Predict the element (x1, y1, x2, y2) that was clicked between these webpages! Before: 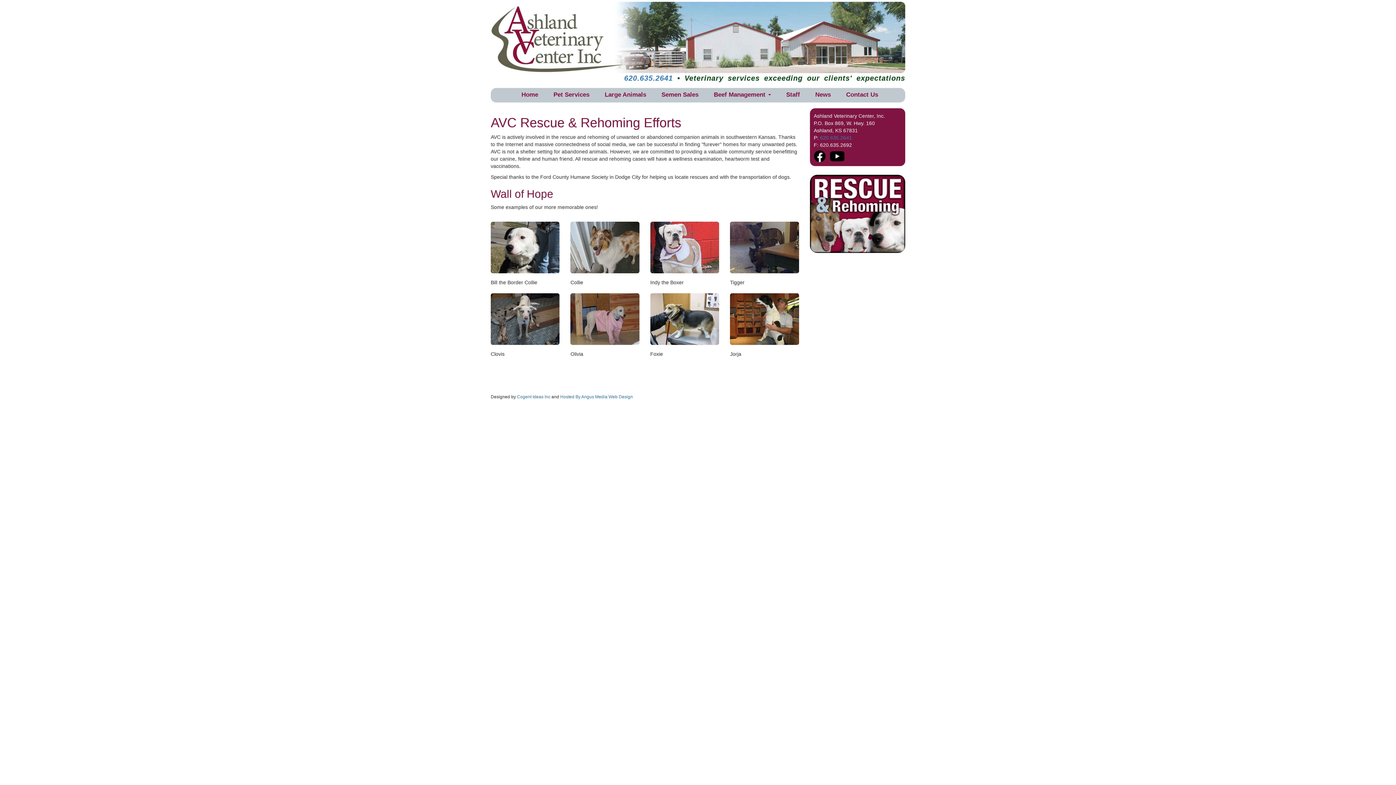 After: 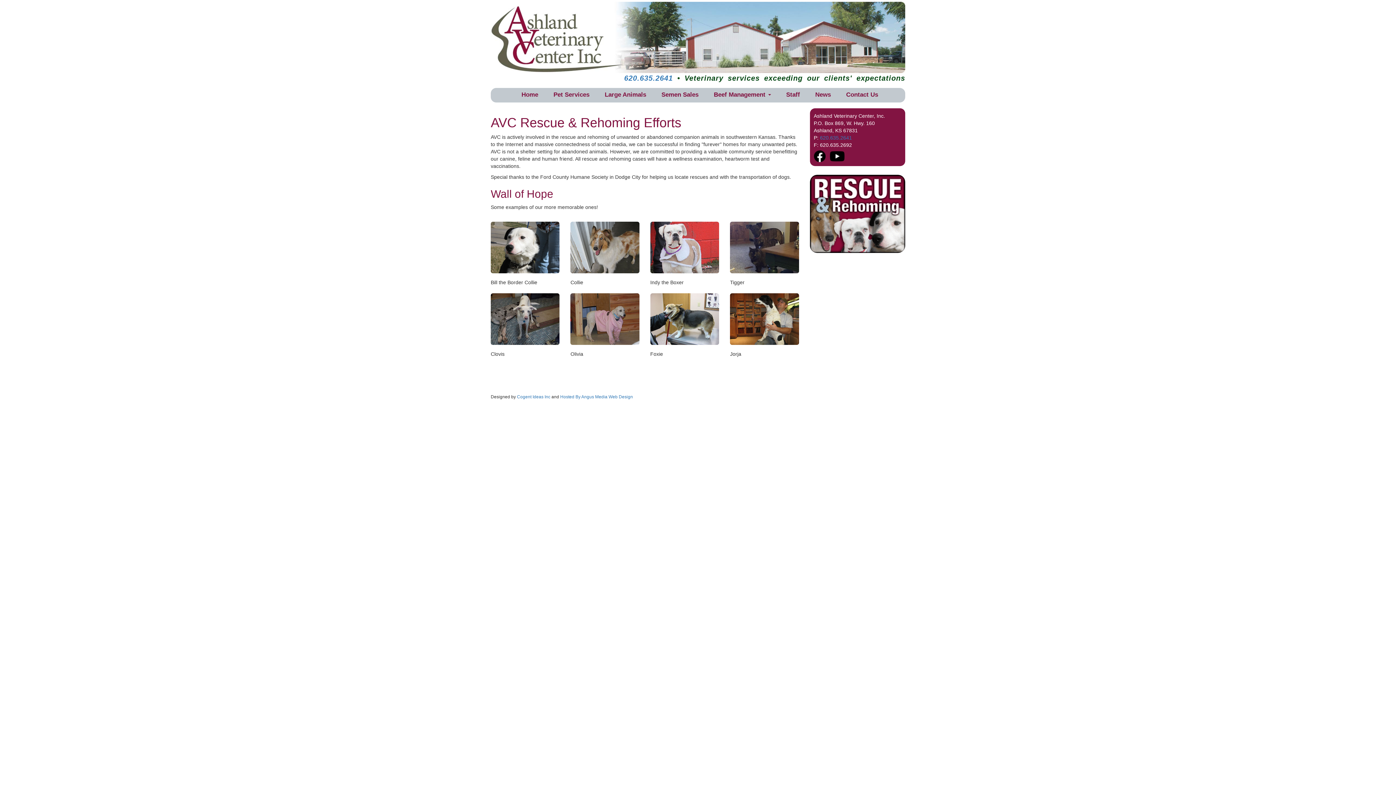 Action: bbox: (814, 152, 825, 158)